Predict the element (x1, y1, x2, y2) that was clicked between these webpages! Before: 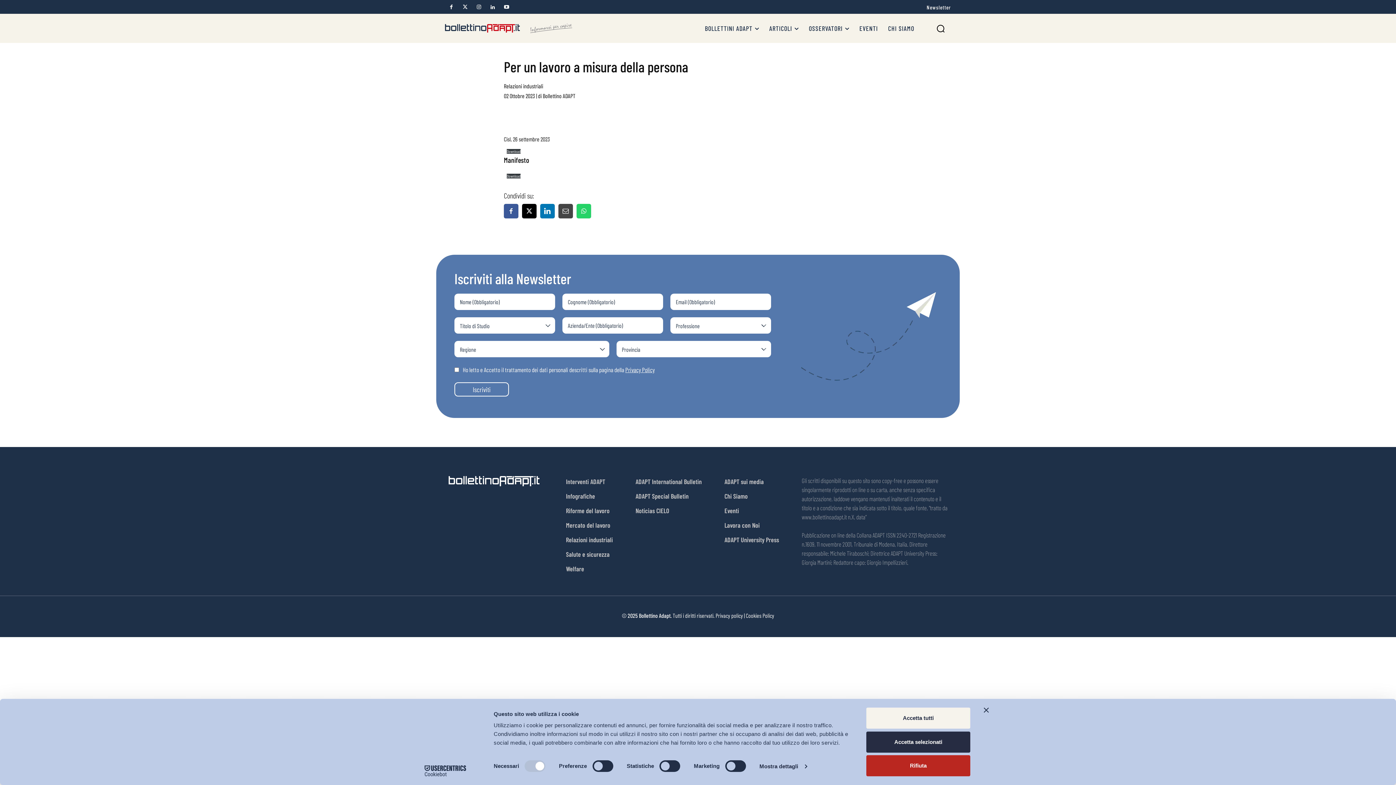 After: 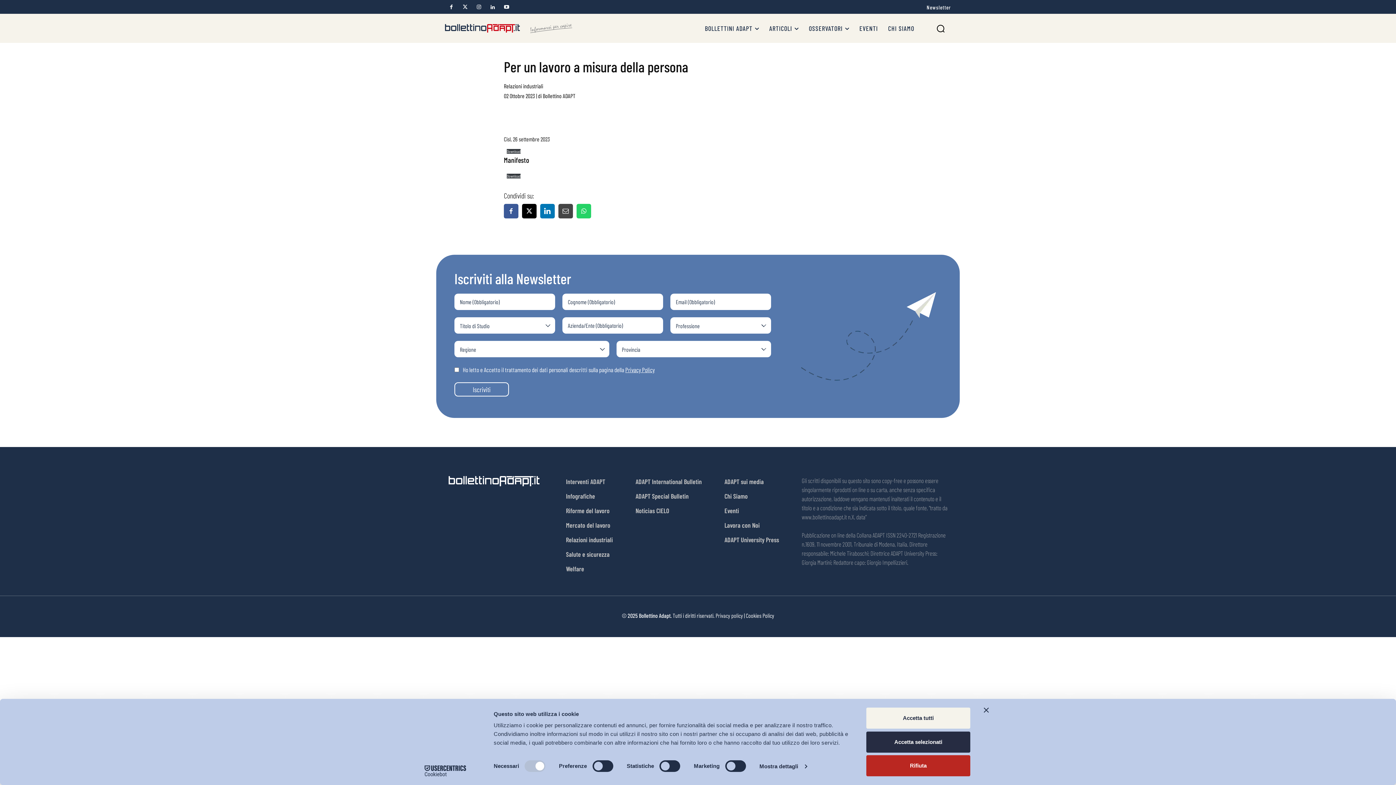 Action: bbox: (715, 612, 743, 619) label: Privacy policy